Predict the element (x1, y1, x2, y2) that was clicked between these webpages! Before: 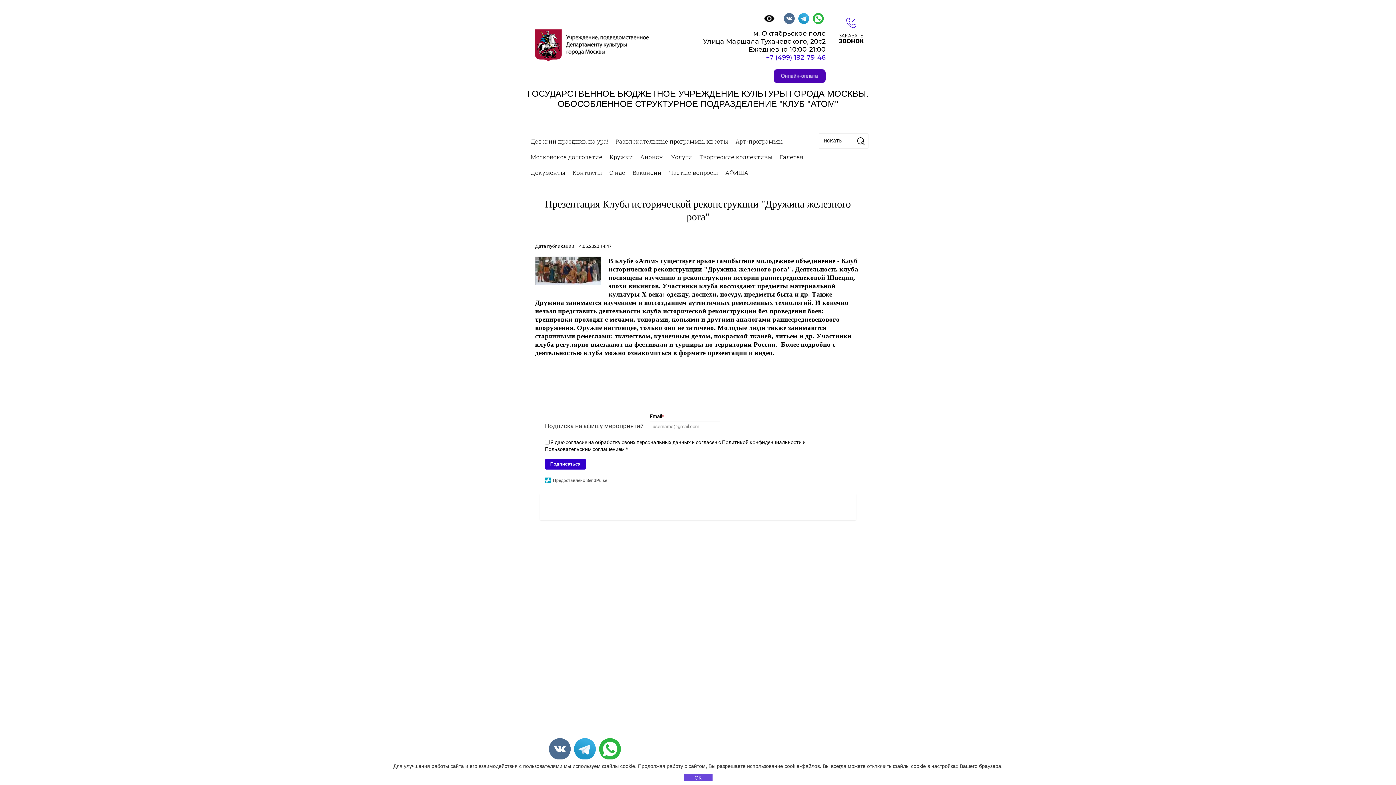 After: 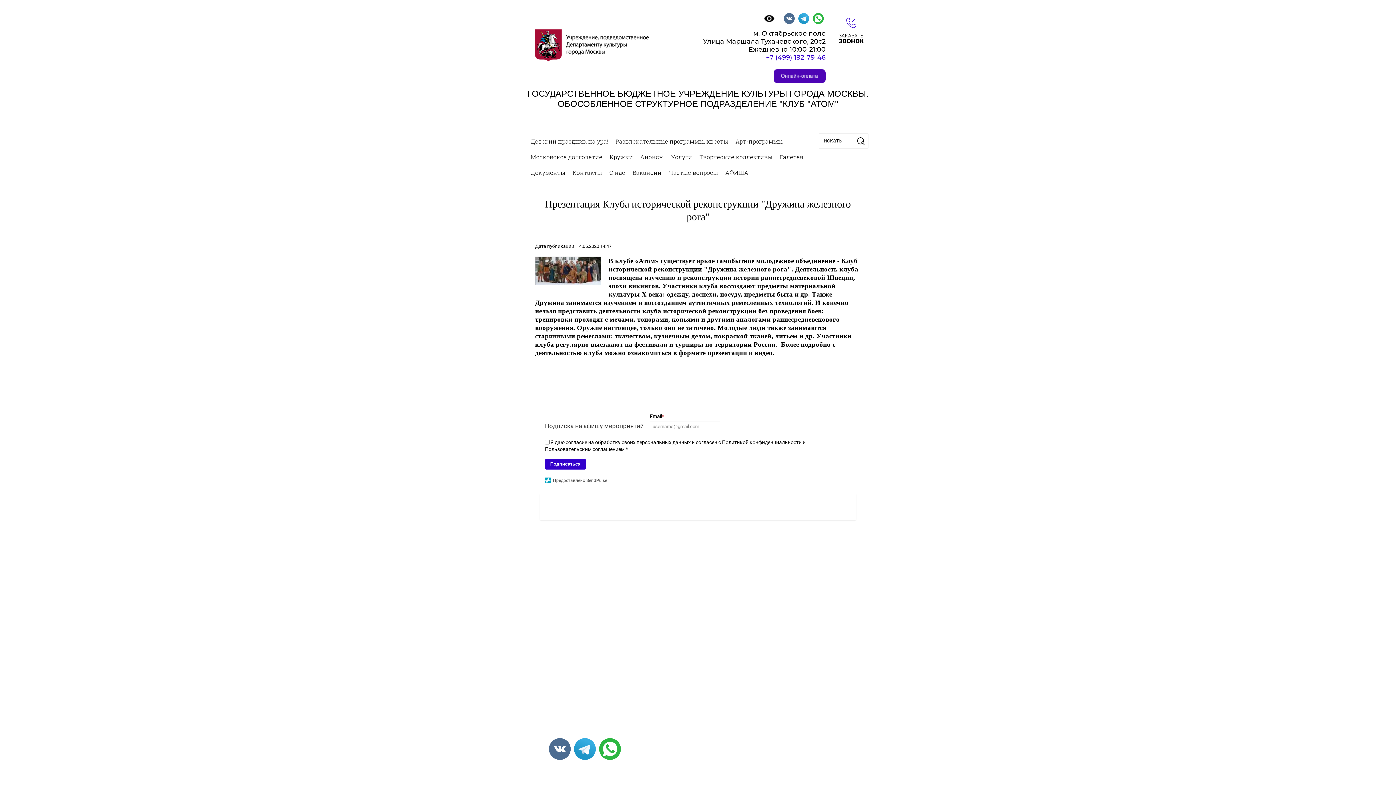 Action: bbox: (683, 774, 712, 781) label: ОК